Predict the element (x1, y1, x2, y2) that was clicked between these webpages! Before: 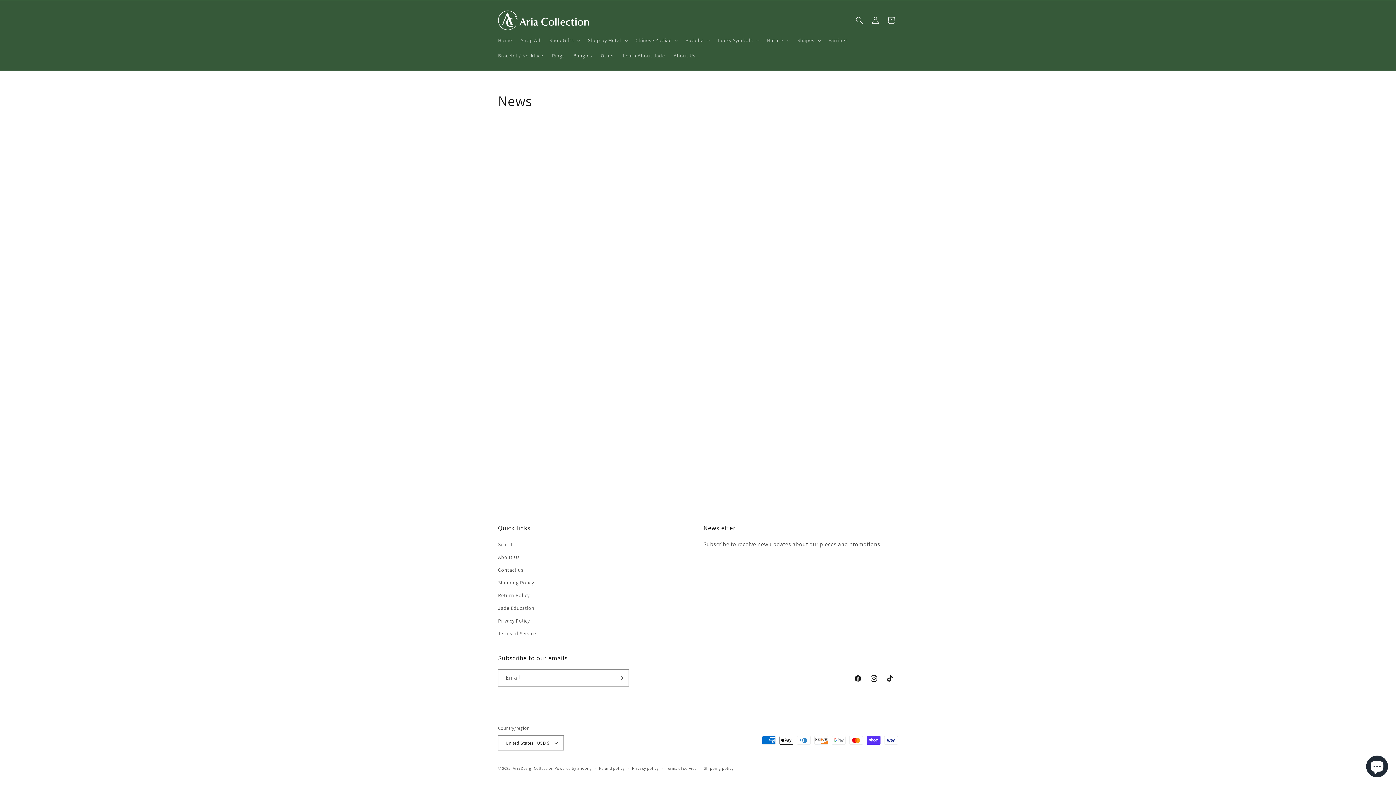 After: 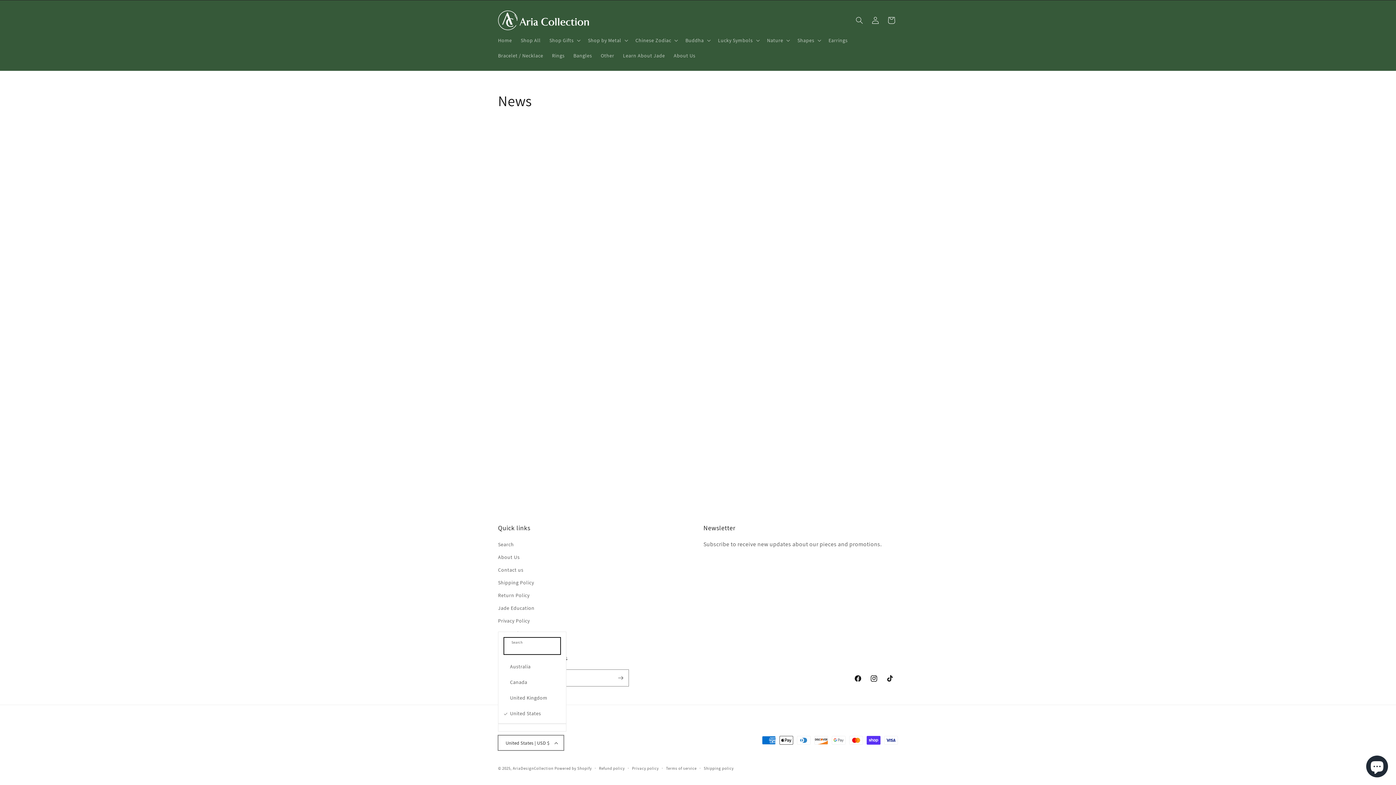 Action: bbox: (498, 735, 564, 750) label: United States | USD $